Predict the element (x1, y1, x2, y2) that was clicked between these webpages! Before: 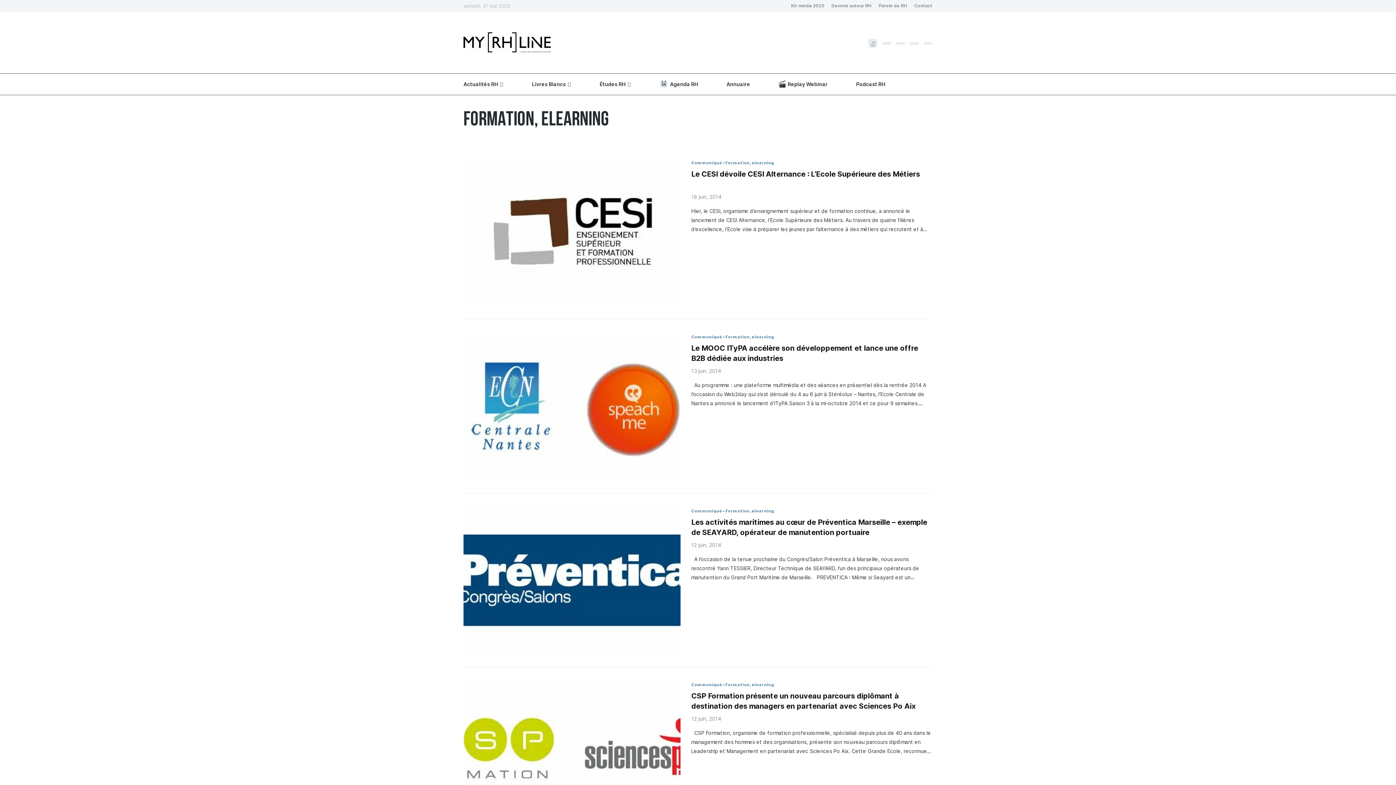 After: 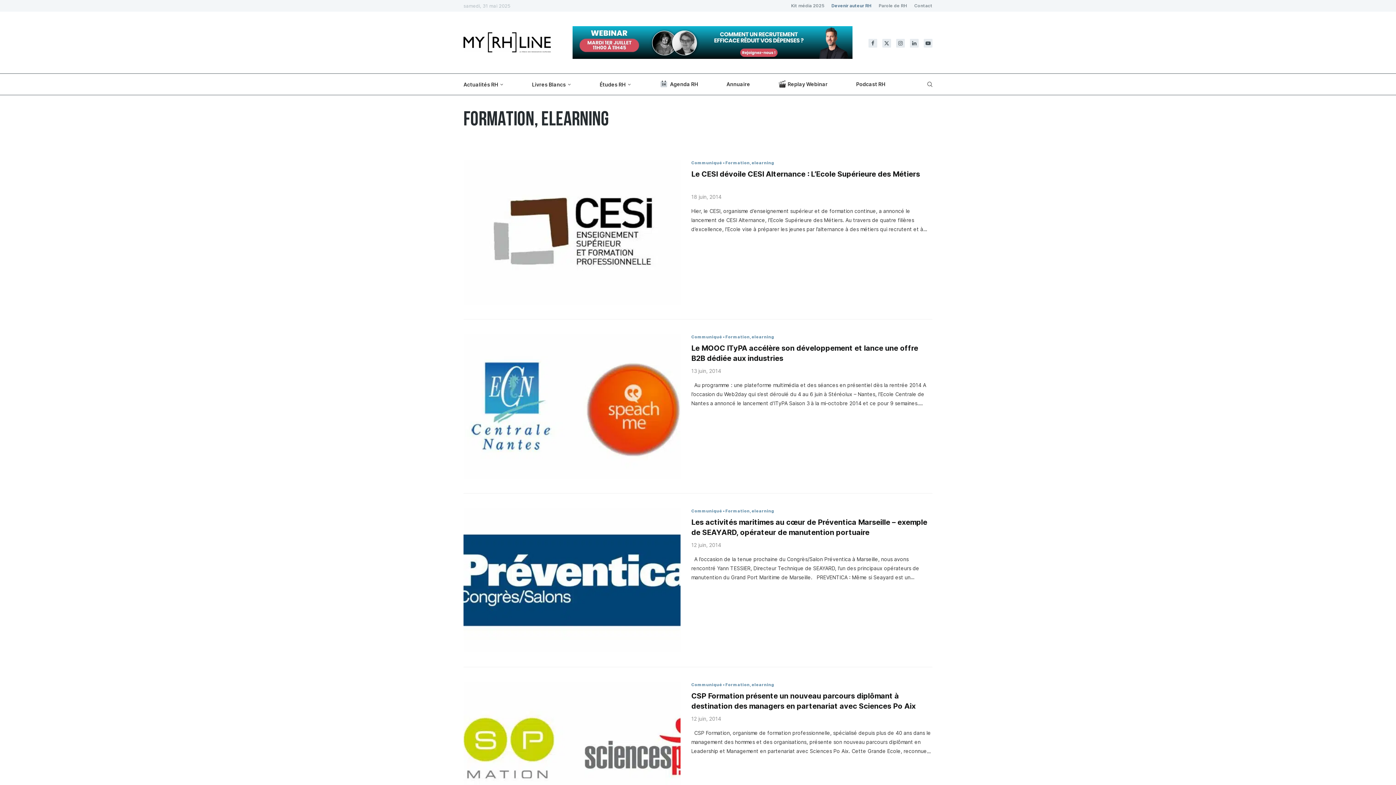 Action: label: Devenir auteur RH bbox: (831, 0, 871, 11)